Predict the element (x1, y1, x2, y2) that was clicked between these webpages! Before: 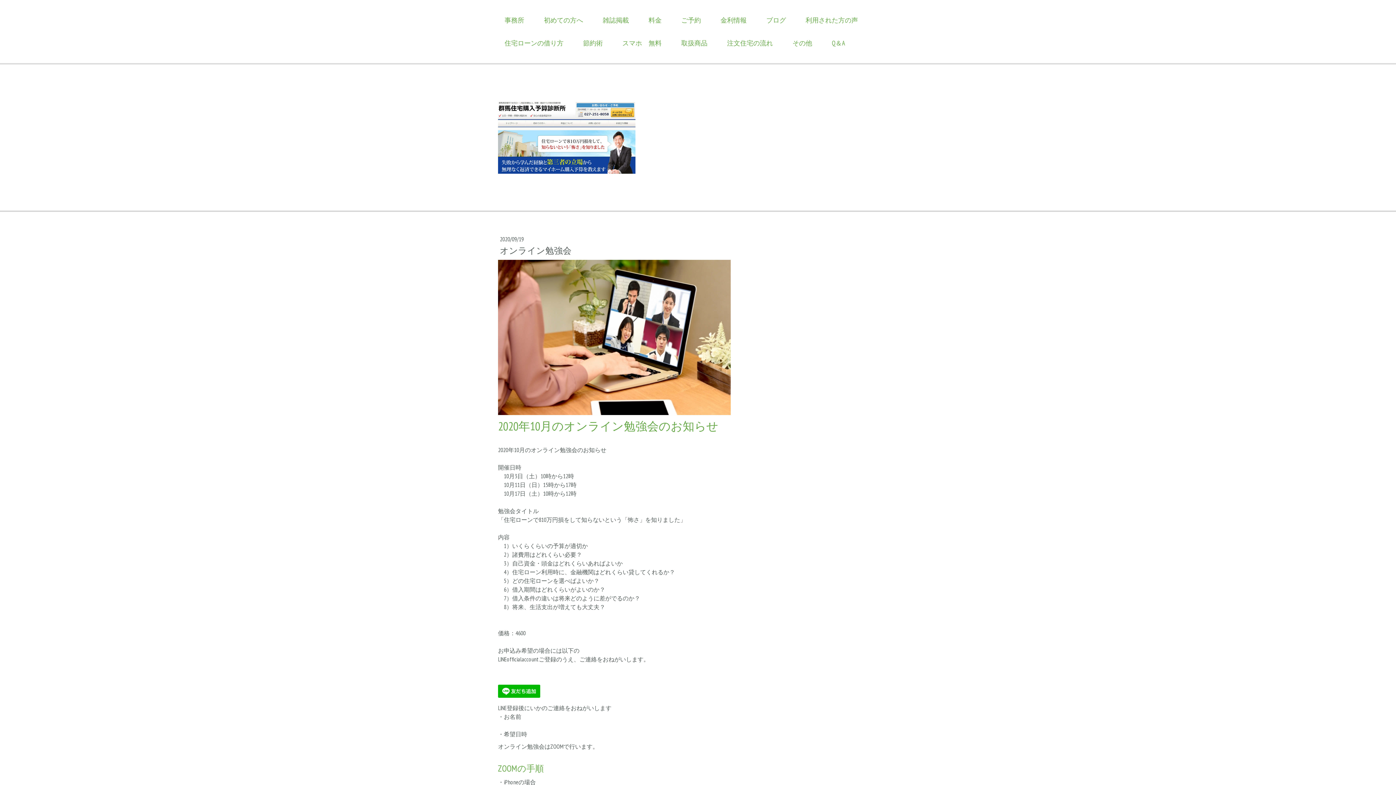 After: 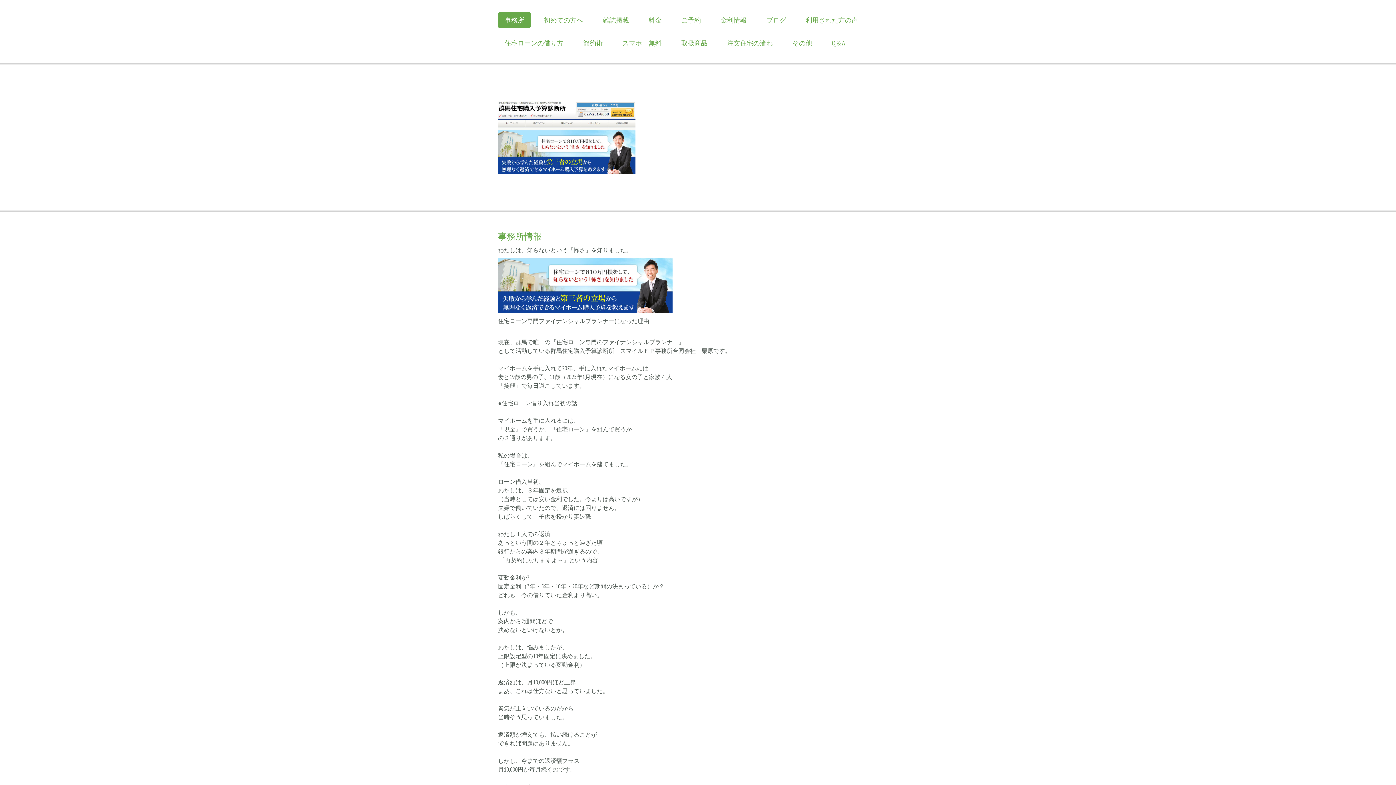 Action: bbox: (498, 102, 635, 109)